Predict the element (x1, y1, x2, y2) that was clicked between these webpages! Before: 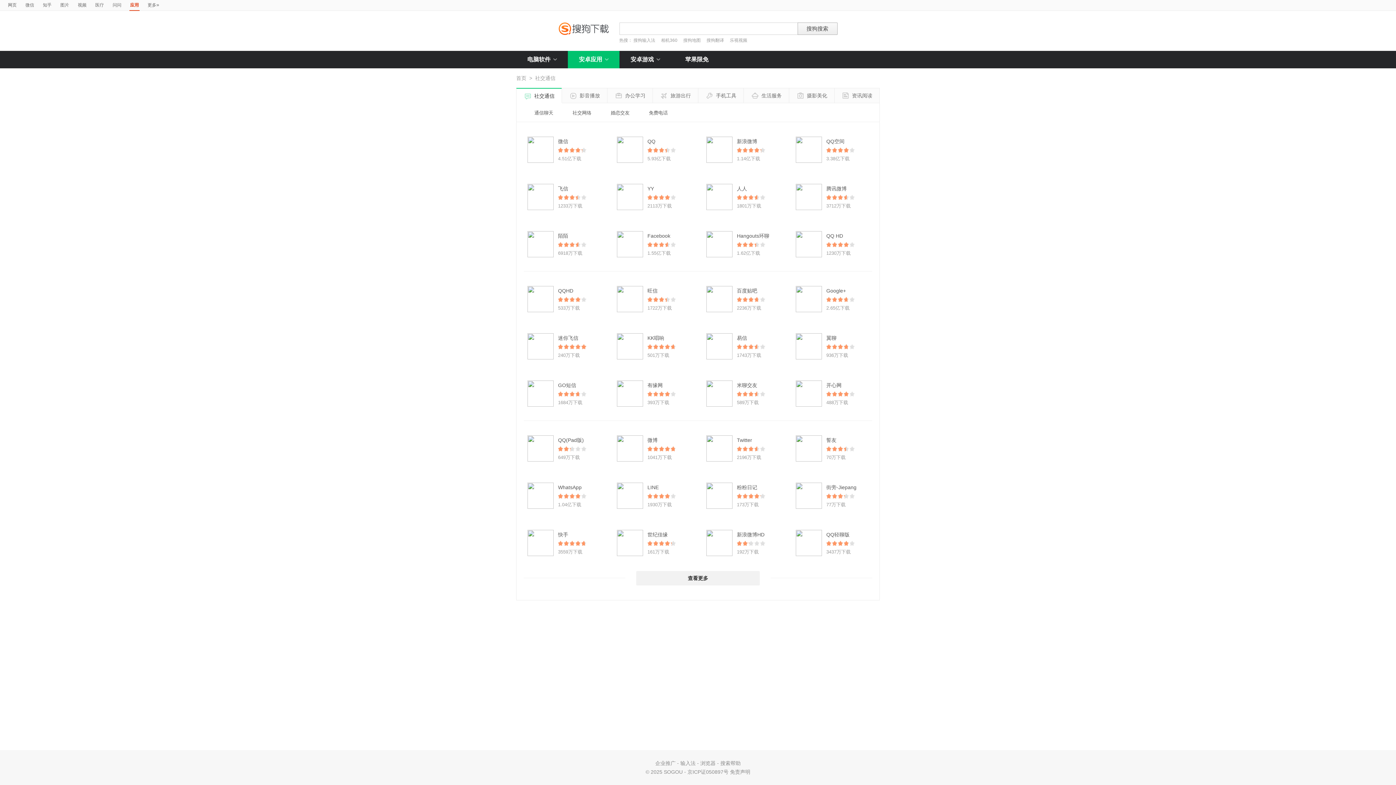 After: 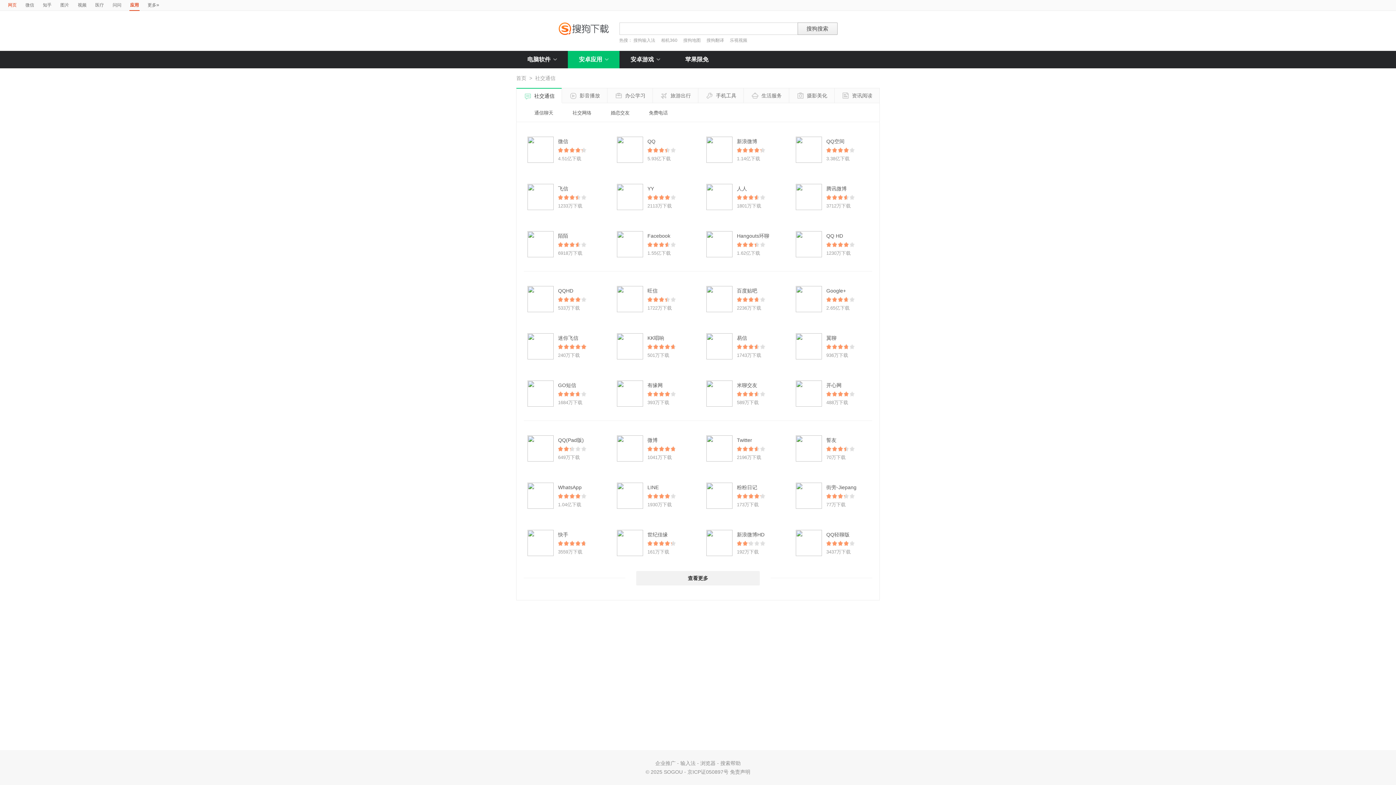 Action: label: 网页 bbox: (8, 0, 16, 10)